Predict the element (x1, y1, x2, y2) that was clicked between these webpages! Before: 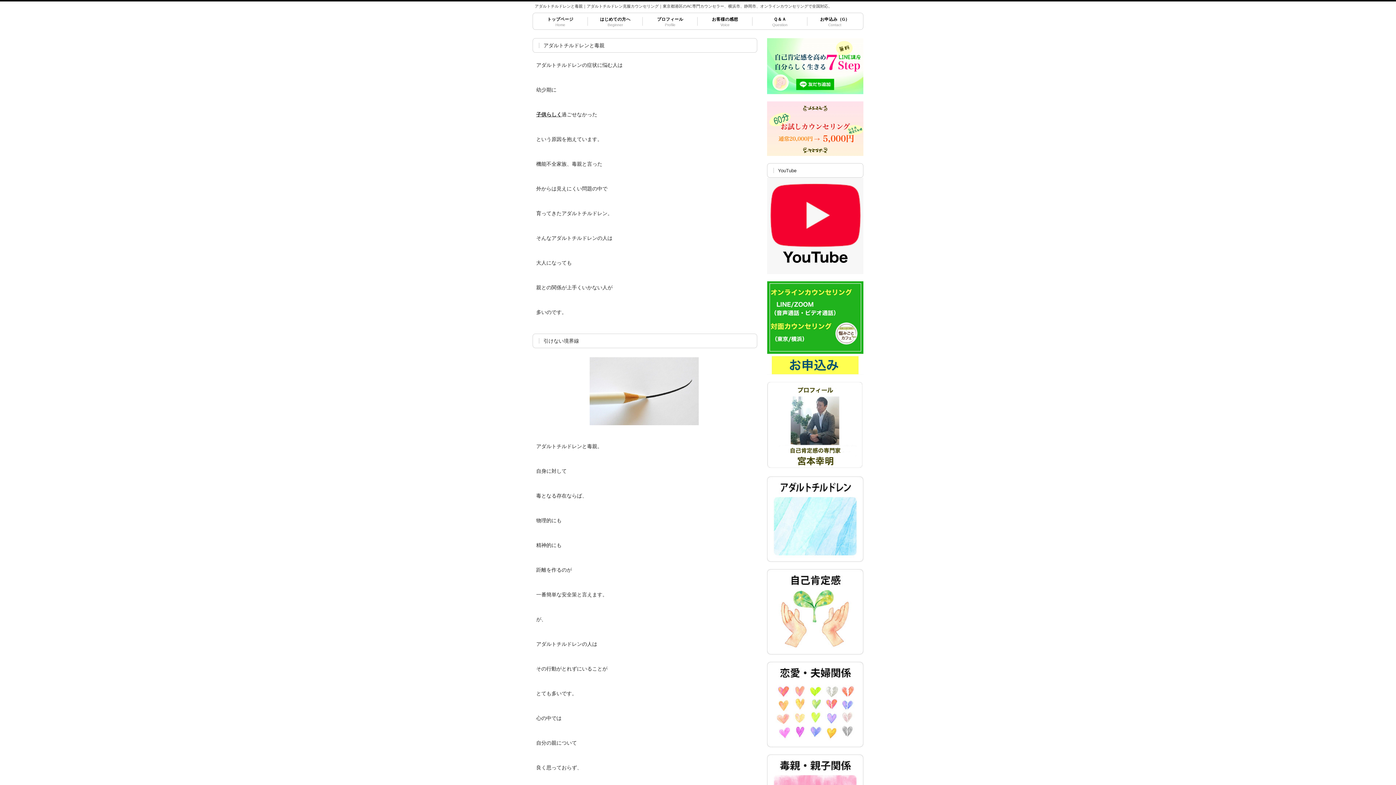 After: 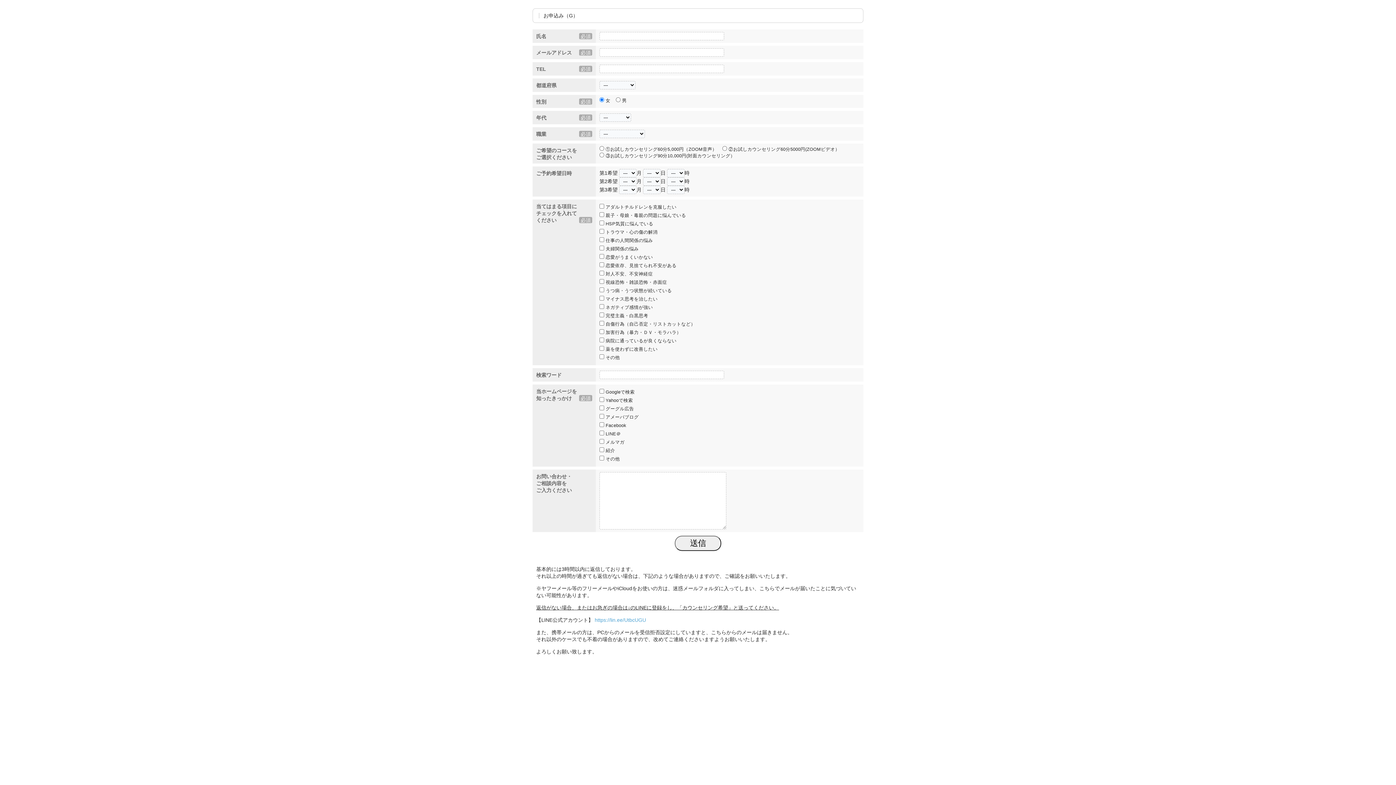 Action: bbox: (767, 370, 863, 375)